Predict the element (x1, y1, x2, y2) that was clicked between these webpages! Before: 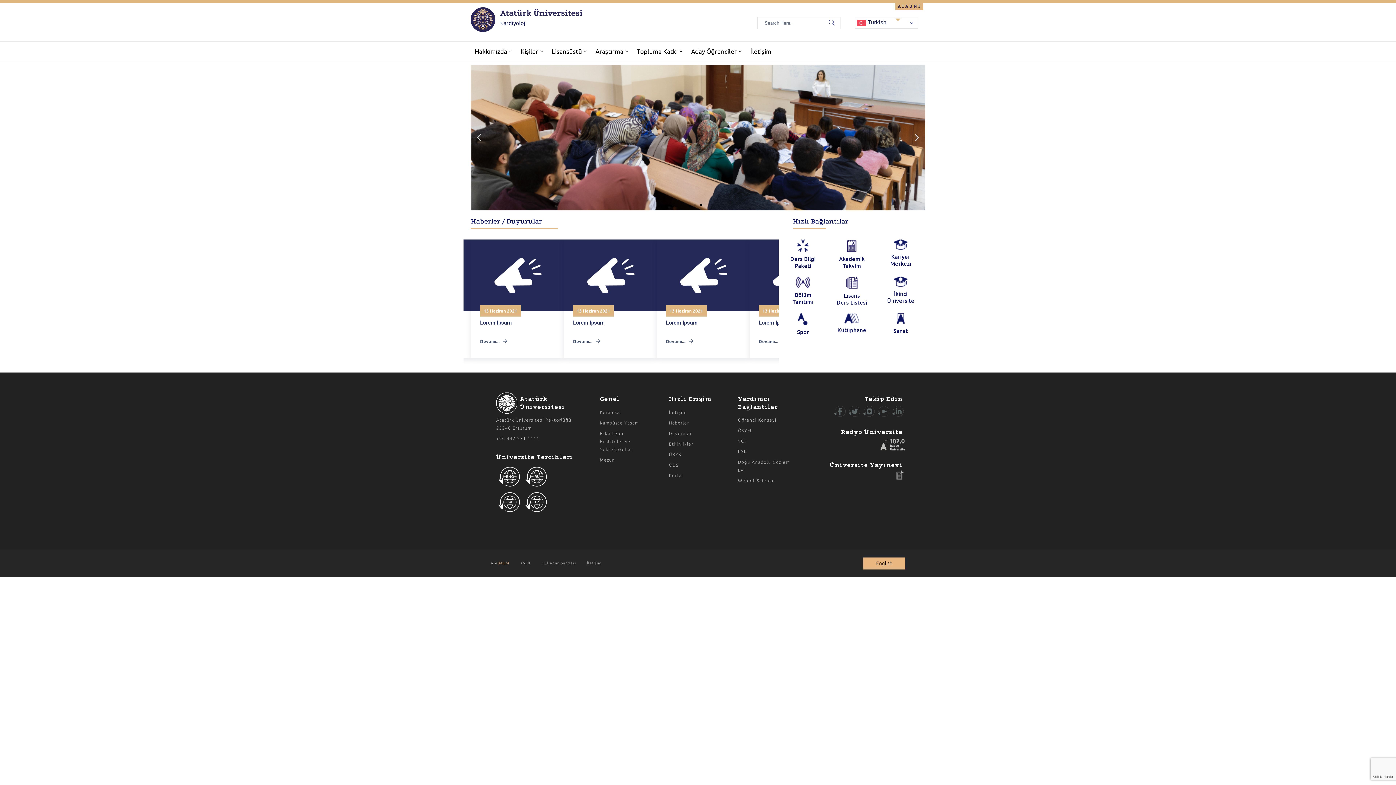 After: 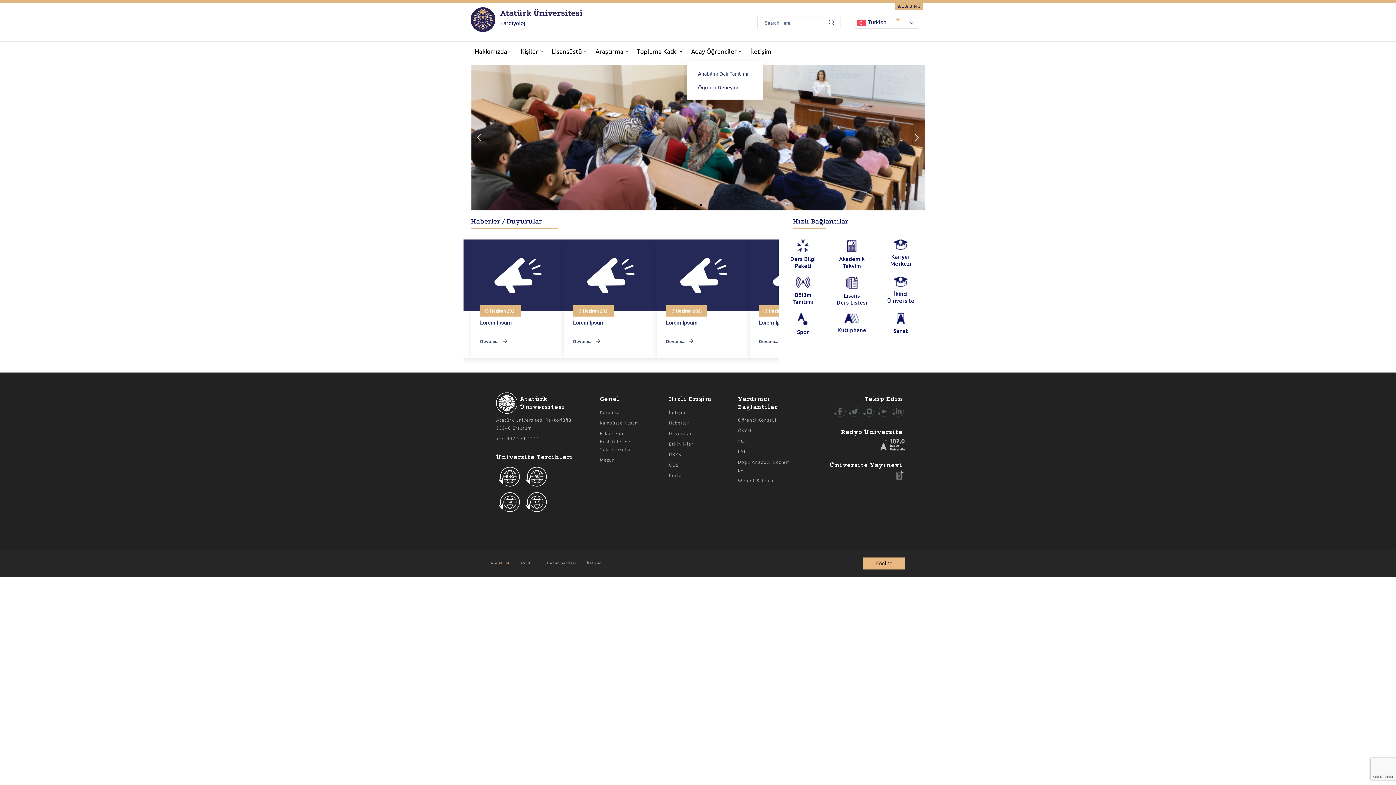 Action: label: Aday Öğrenciler bbox: (687, 41, 746, 61)